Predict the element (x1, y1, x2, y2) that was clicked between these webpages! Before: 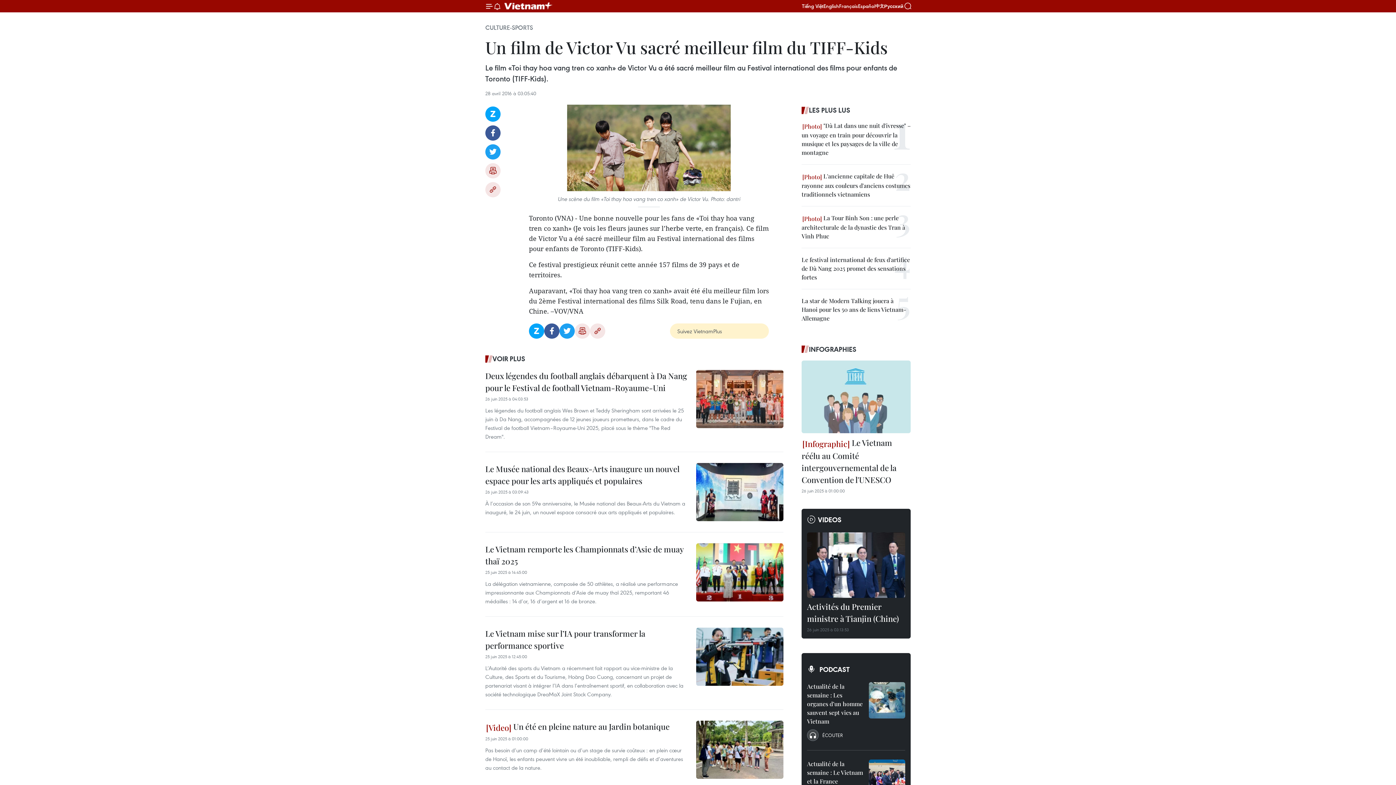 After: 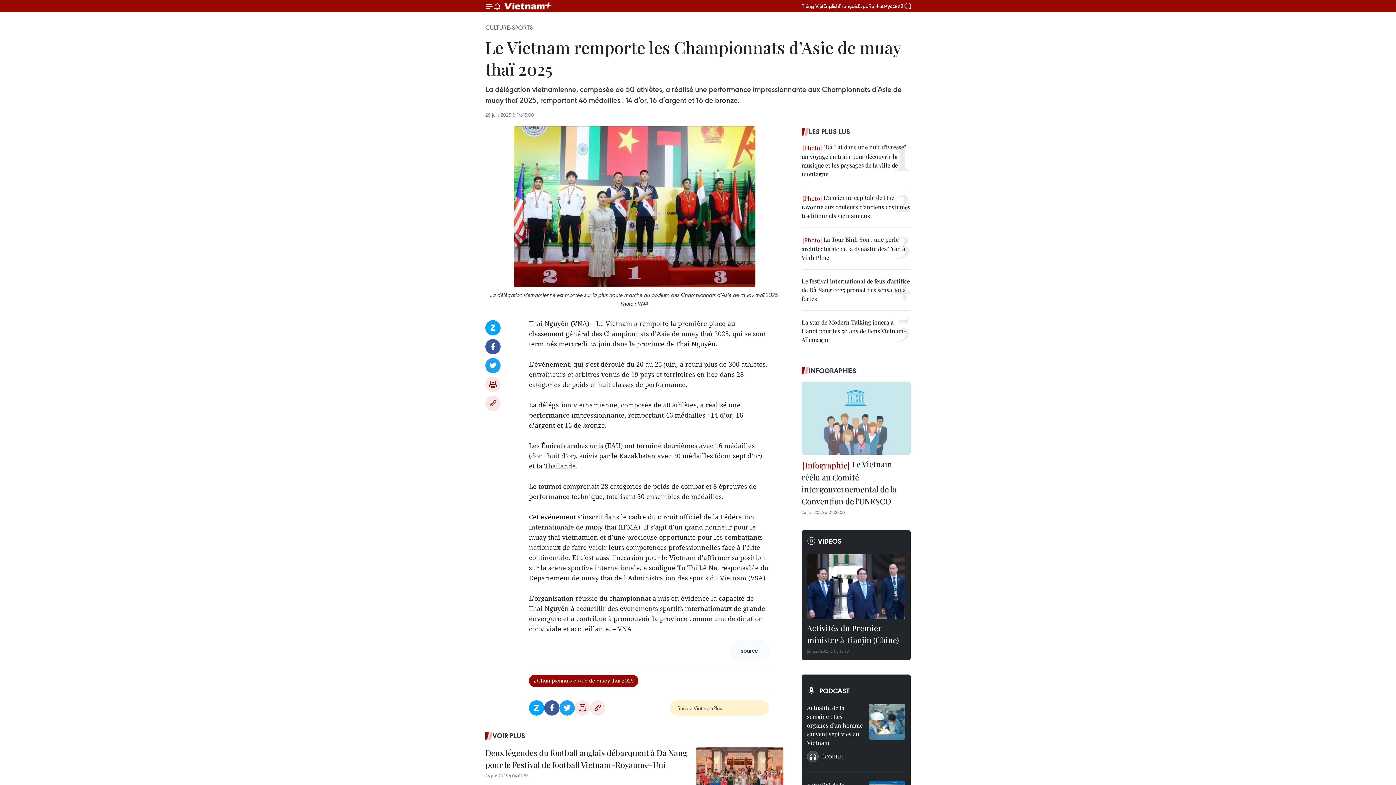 Action: label: Le Vietnam remporte les Championnats d’Asie de muay thaï 2025 bbox: (485, 543, 689, 569)